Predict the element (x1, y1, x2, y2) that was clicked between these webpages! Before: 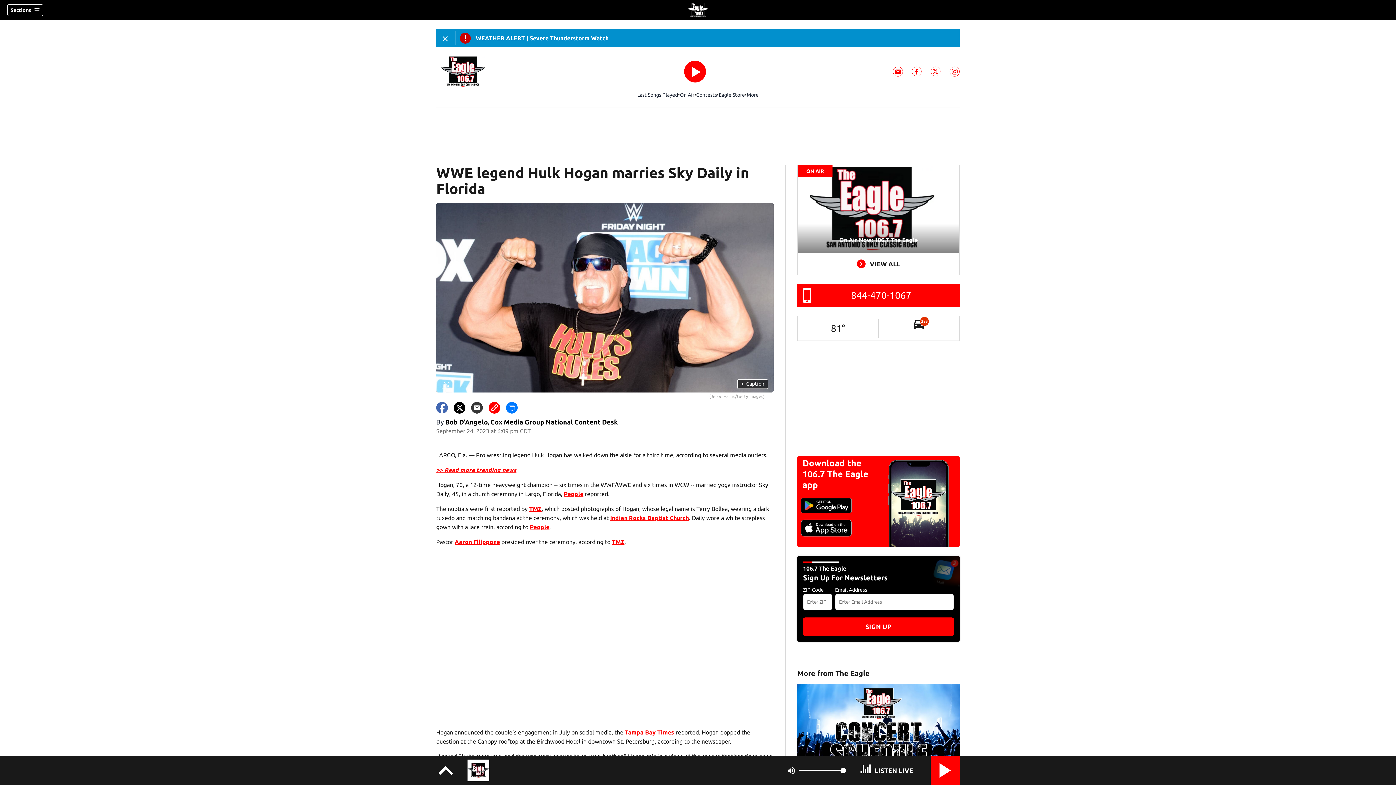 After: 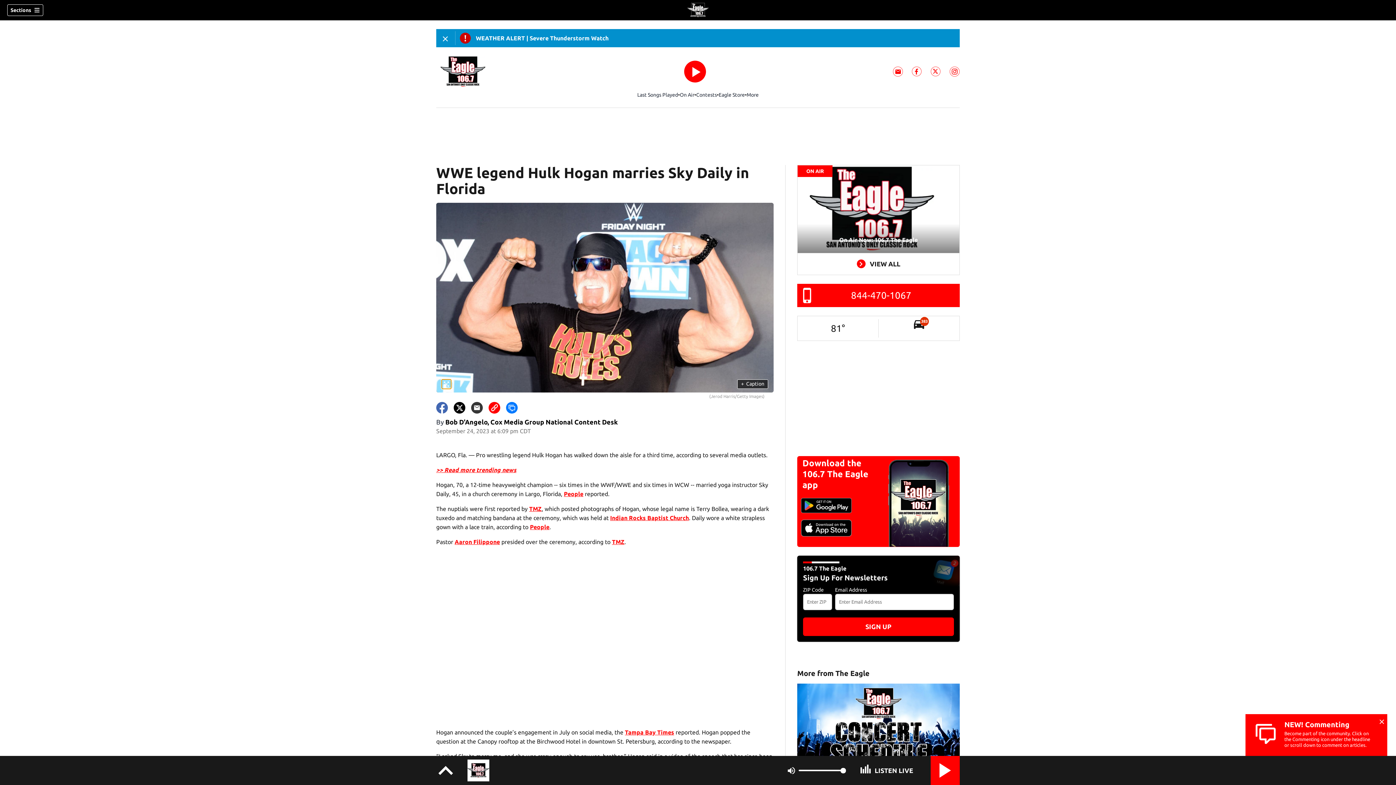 Action: bbox: (441, 379, 451, 388)